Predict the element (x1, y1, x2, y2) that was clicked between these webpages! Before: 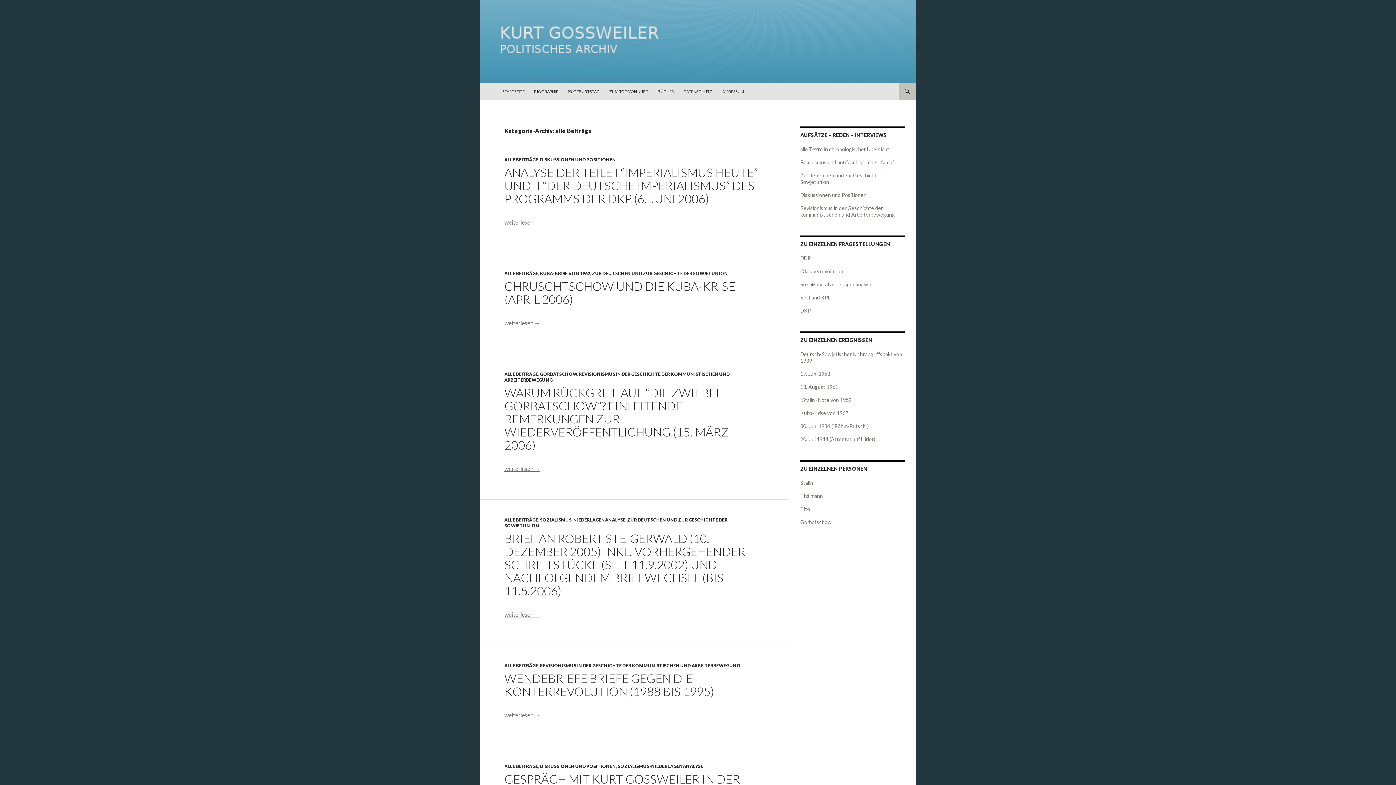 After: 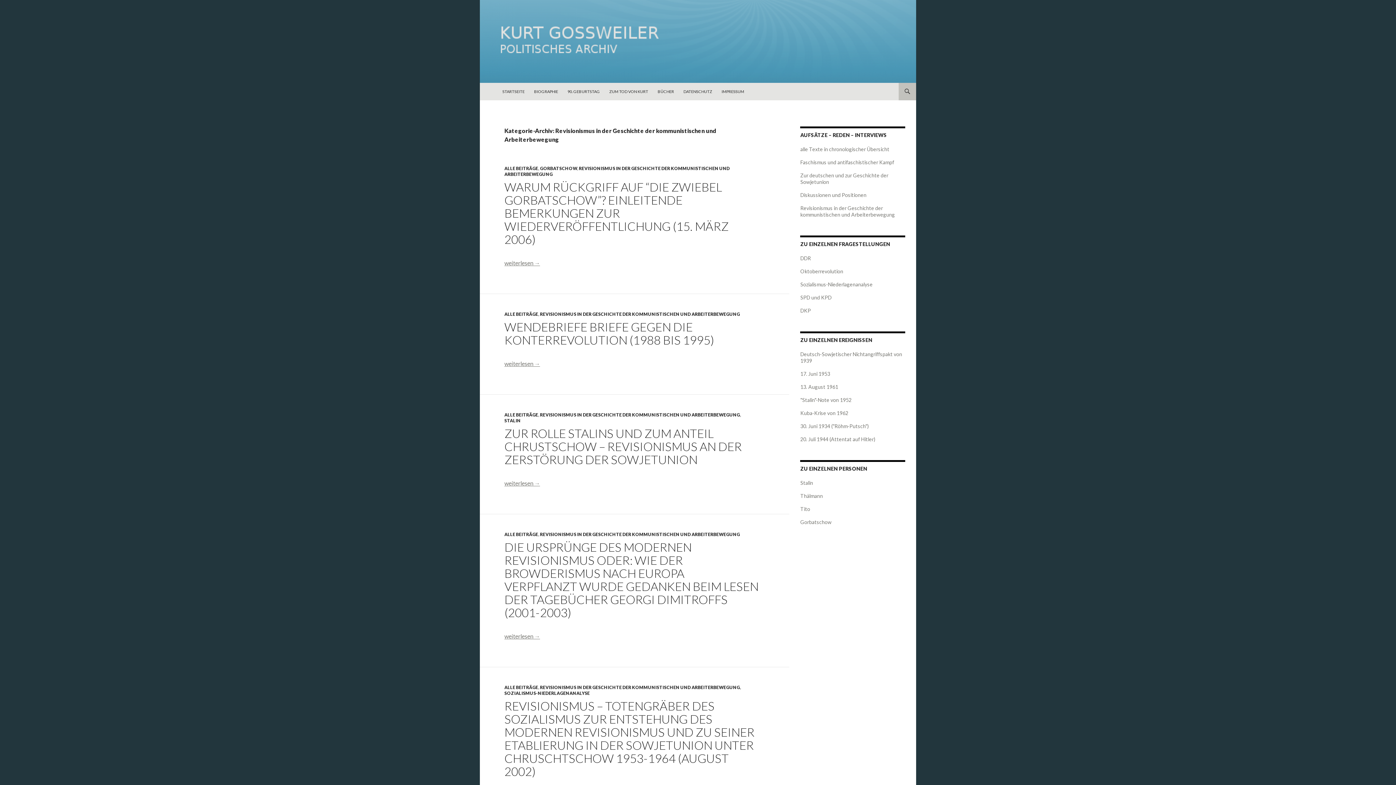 Action: bbox: (540, 663, 740, 668) label: REVISIONISMUS IN DER GESCHICHTE DER KOMMUNISTISCHEN UND ARBEITERBEWEGUNG